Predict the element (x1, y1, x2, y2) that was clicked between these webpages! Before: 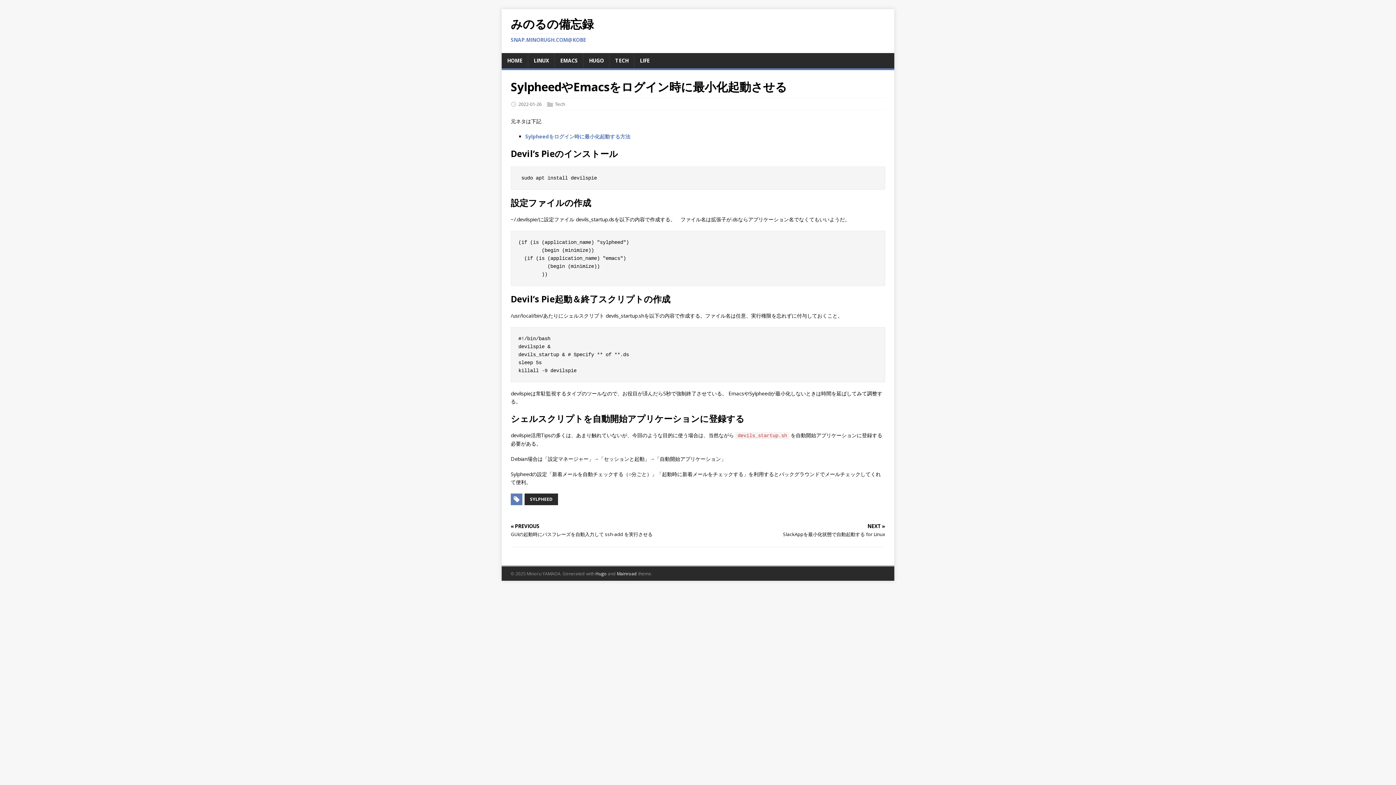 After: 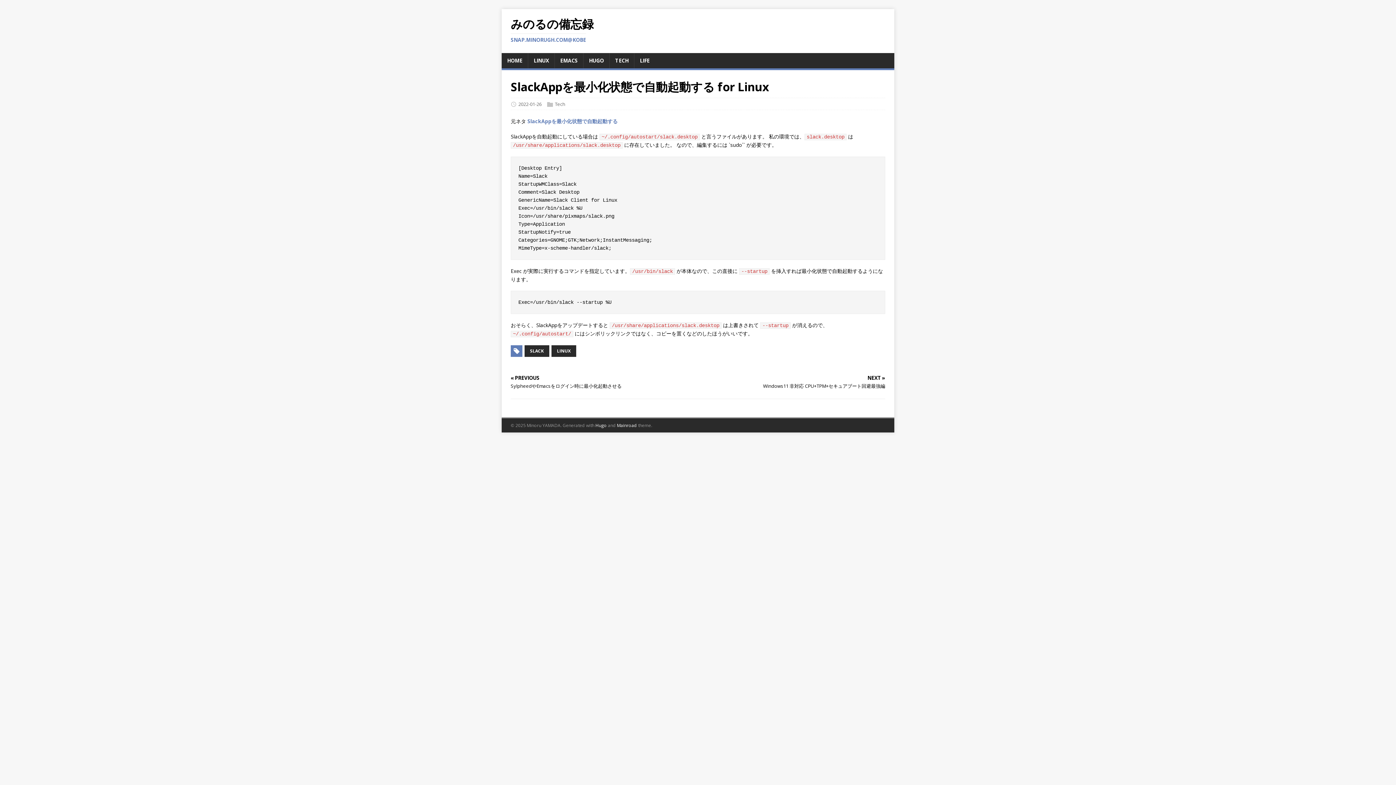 Action: label: NEXT »

SlackAppを最小化状態で自動起動する for Linux bbox: (705, 523, 885, 538)